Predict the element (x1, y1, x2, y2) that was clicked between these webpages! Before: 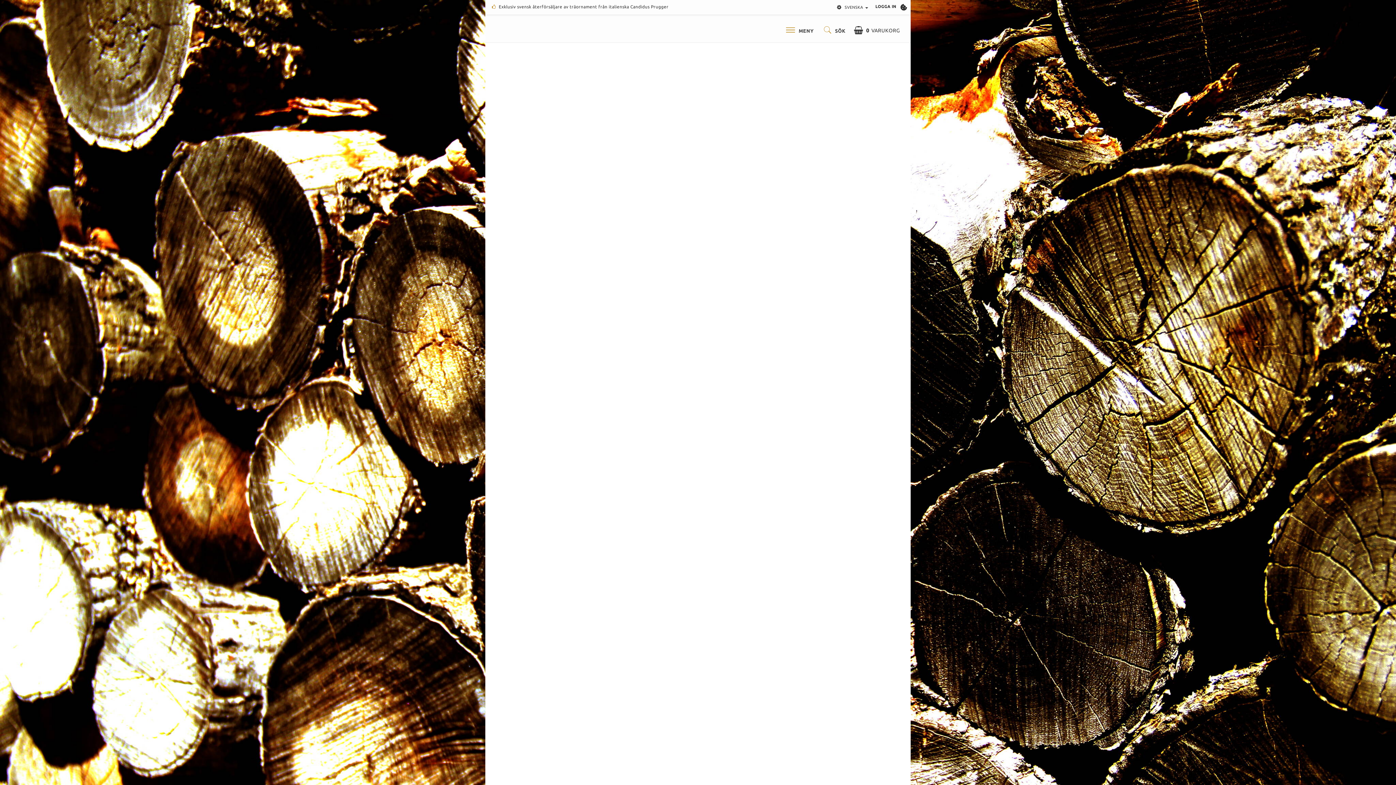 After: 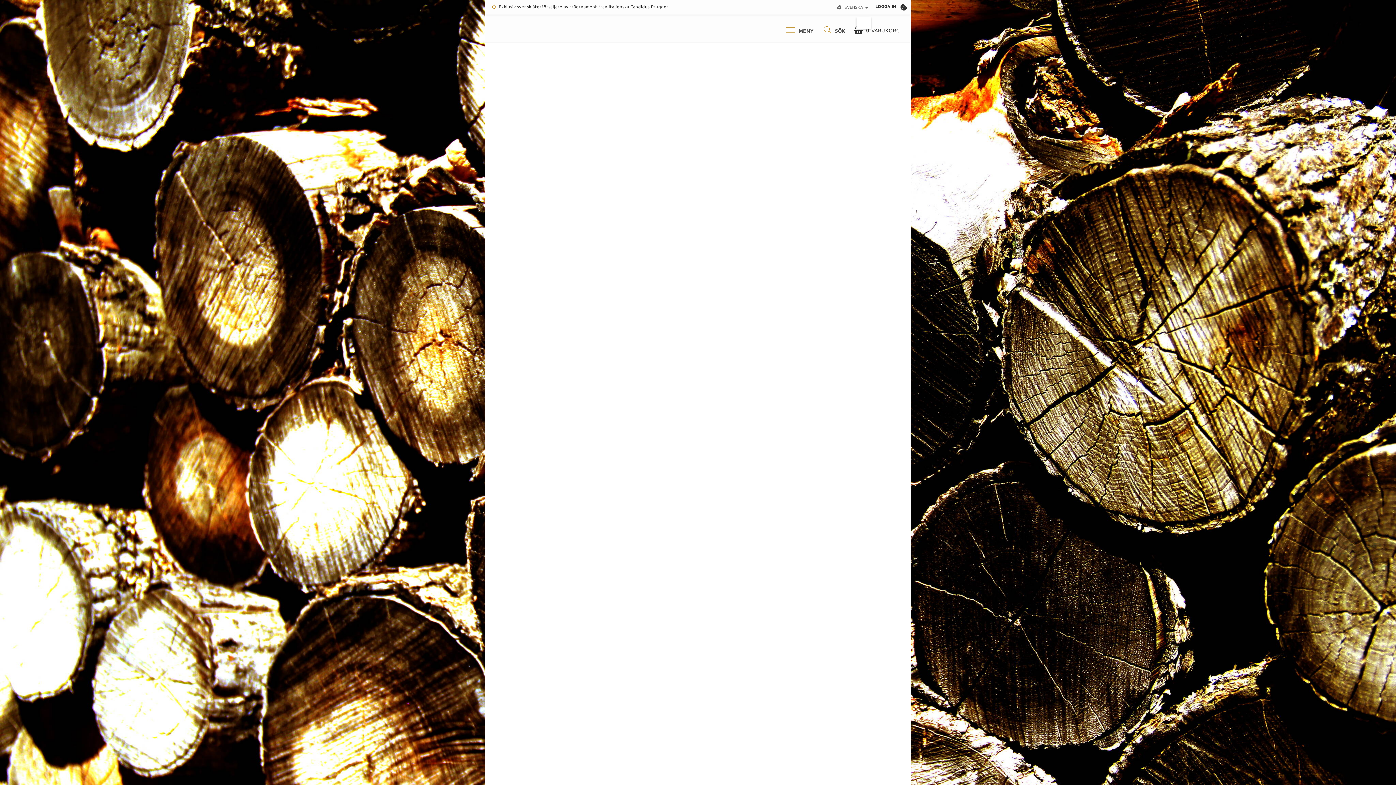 Action: label: SVENSKA bbox: (836, 4, 871, 10)